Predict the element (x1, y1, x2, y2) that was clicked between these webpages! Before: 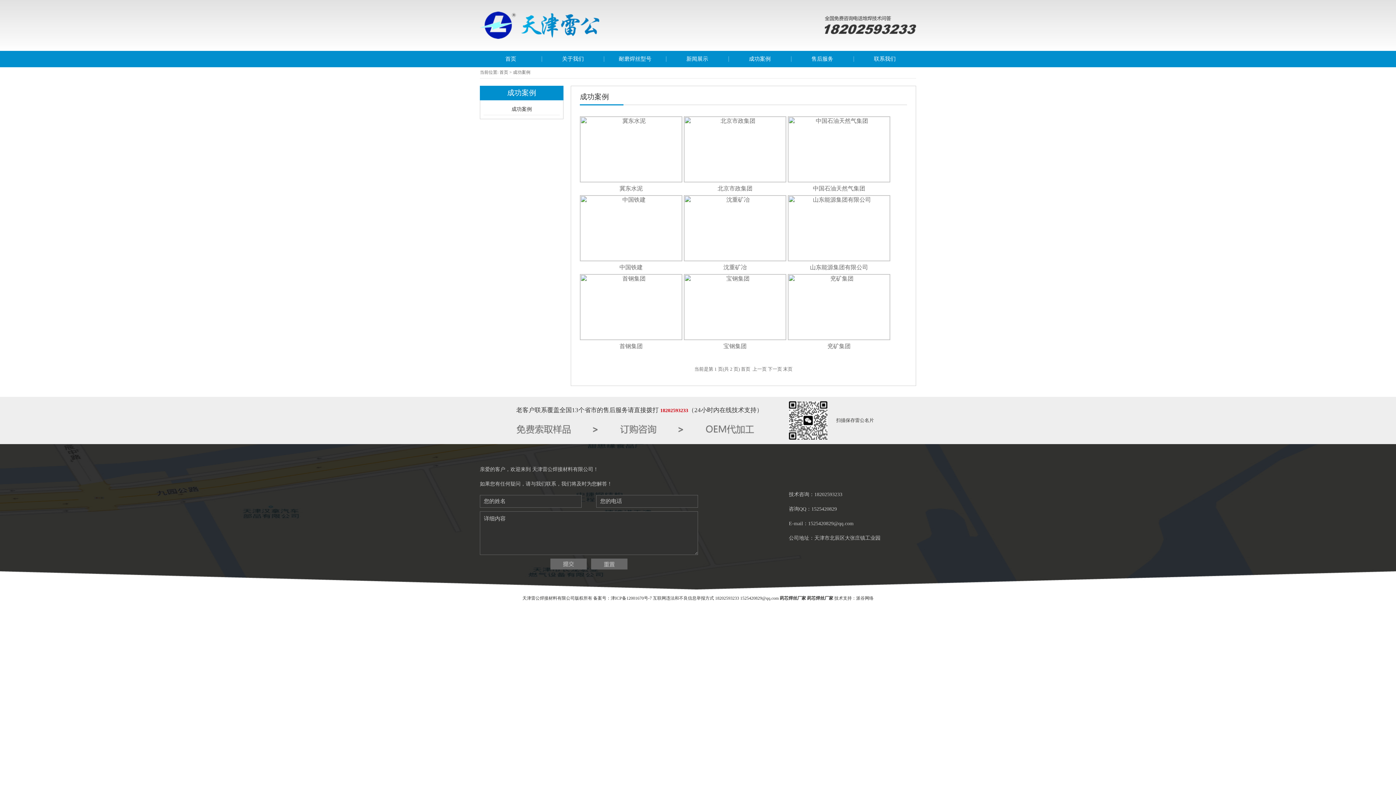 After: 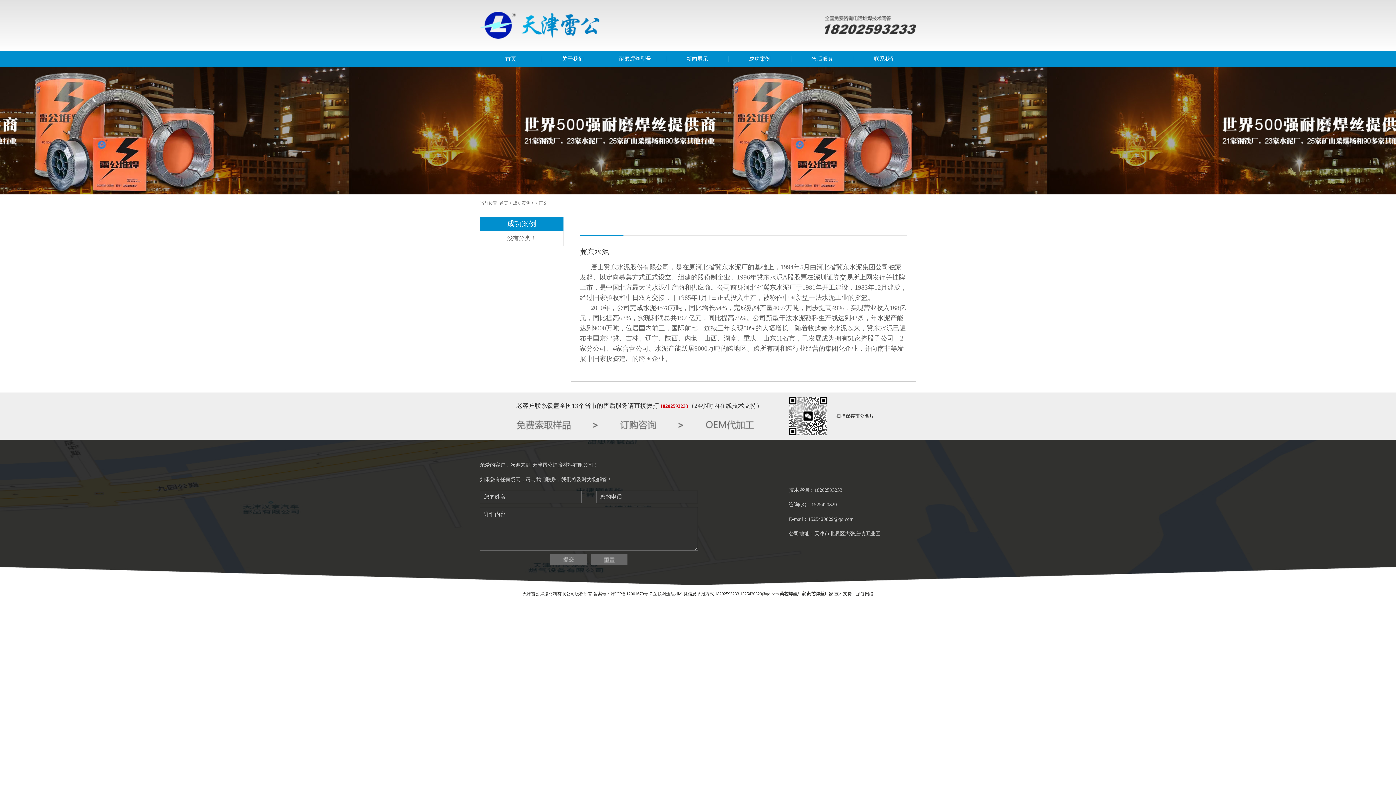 Action: bbox: (580, 177, 682, 183)